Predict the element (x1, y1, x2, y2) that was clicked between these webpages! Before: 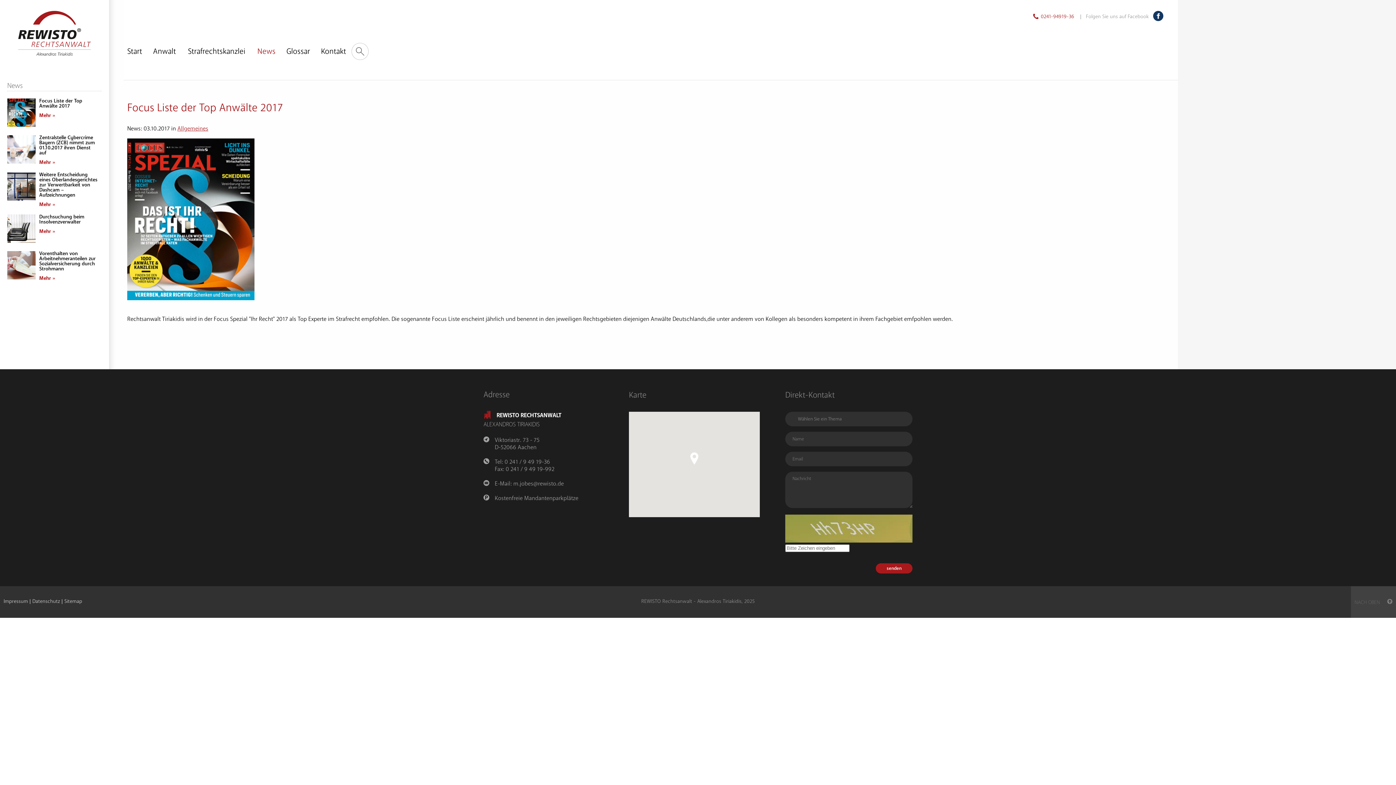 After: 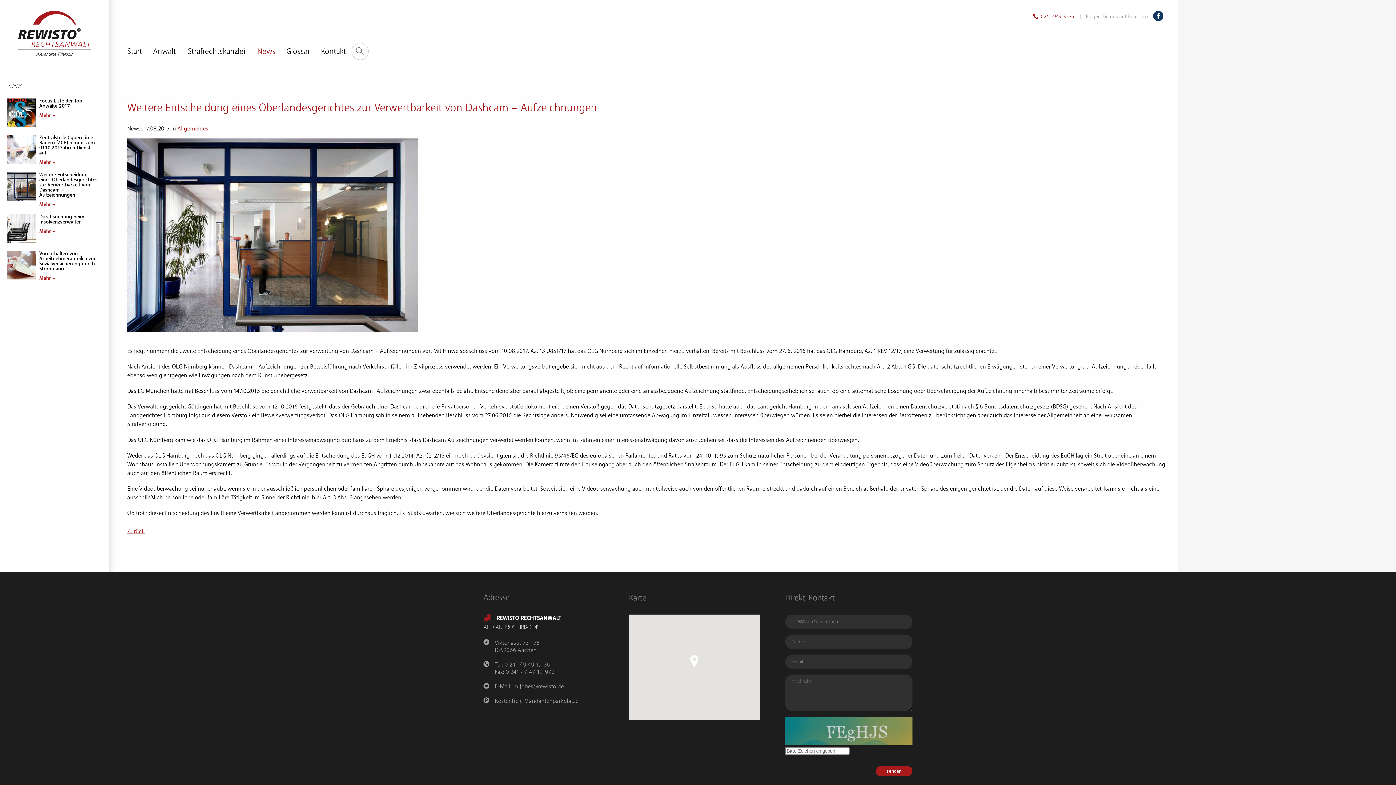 Action: bbox: (7, 195, 35, 201)